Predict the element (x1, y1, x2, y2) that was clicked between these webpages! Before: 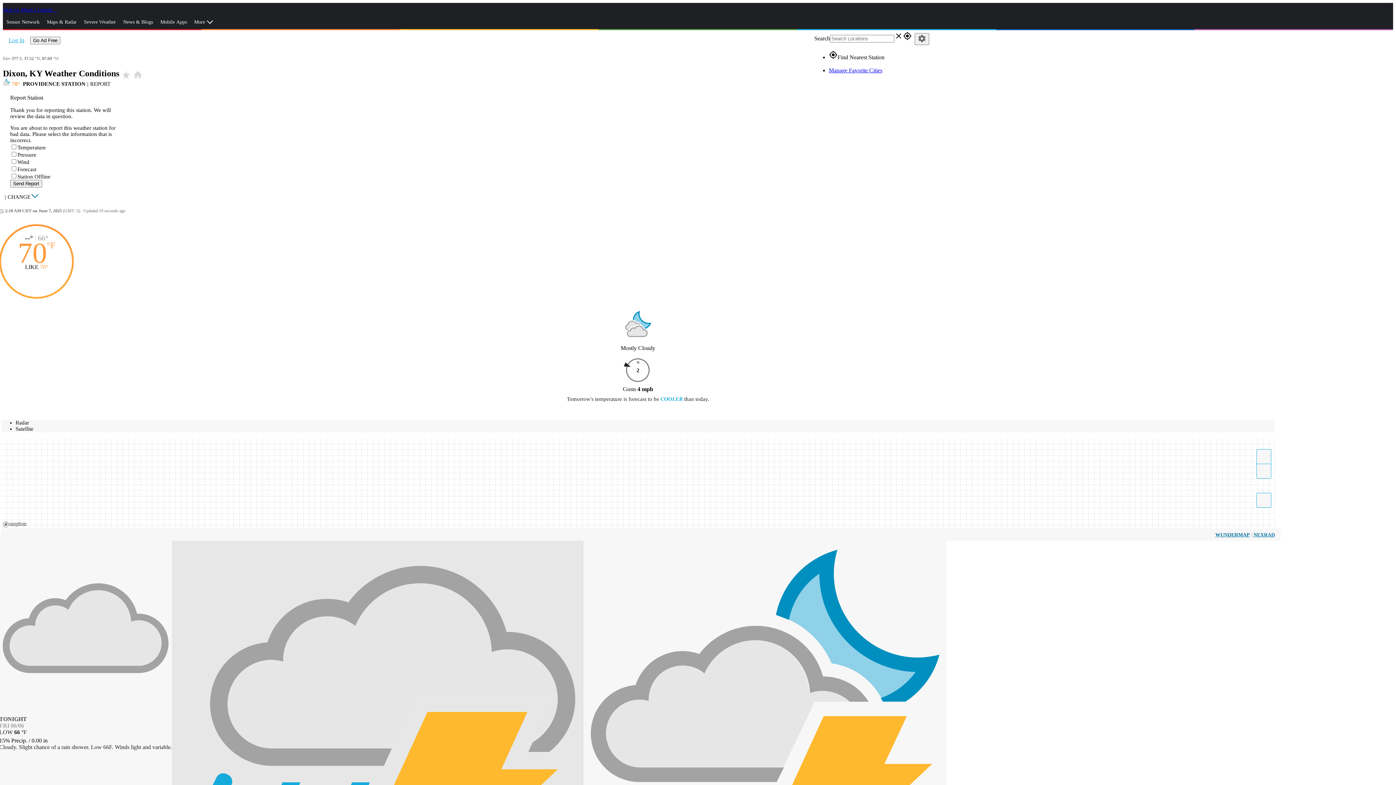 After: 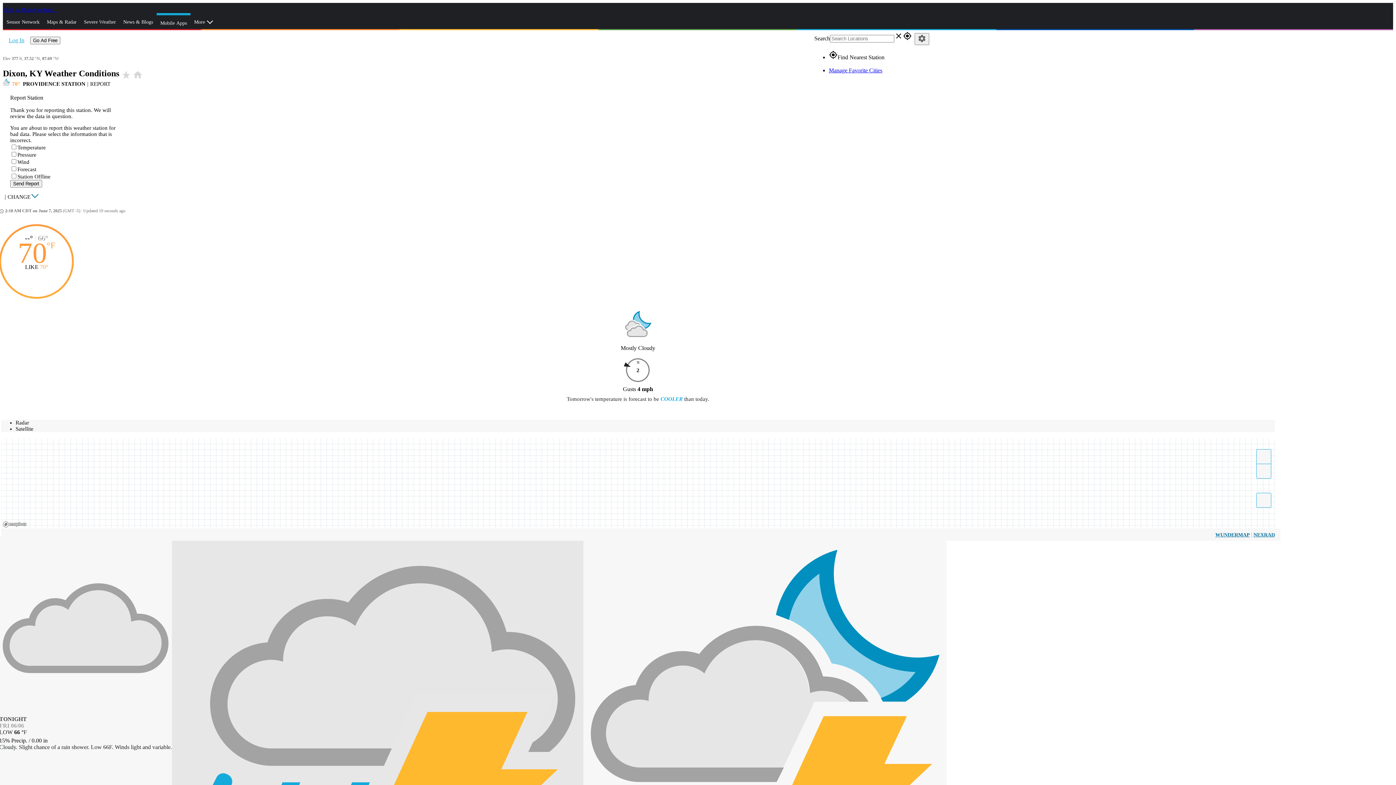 Action: bbox: (156, 13, 190, 31) label: Mobile Apps